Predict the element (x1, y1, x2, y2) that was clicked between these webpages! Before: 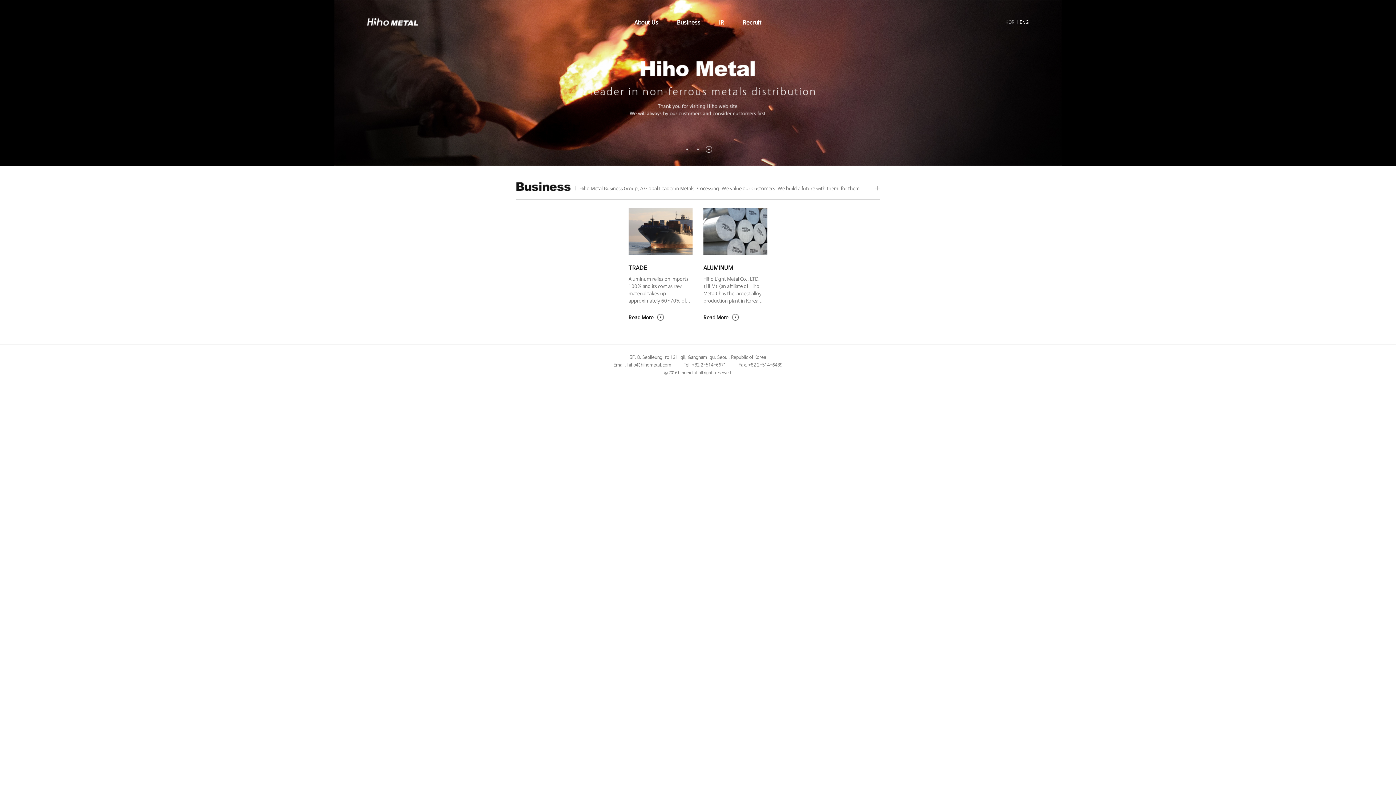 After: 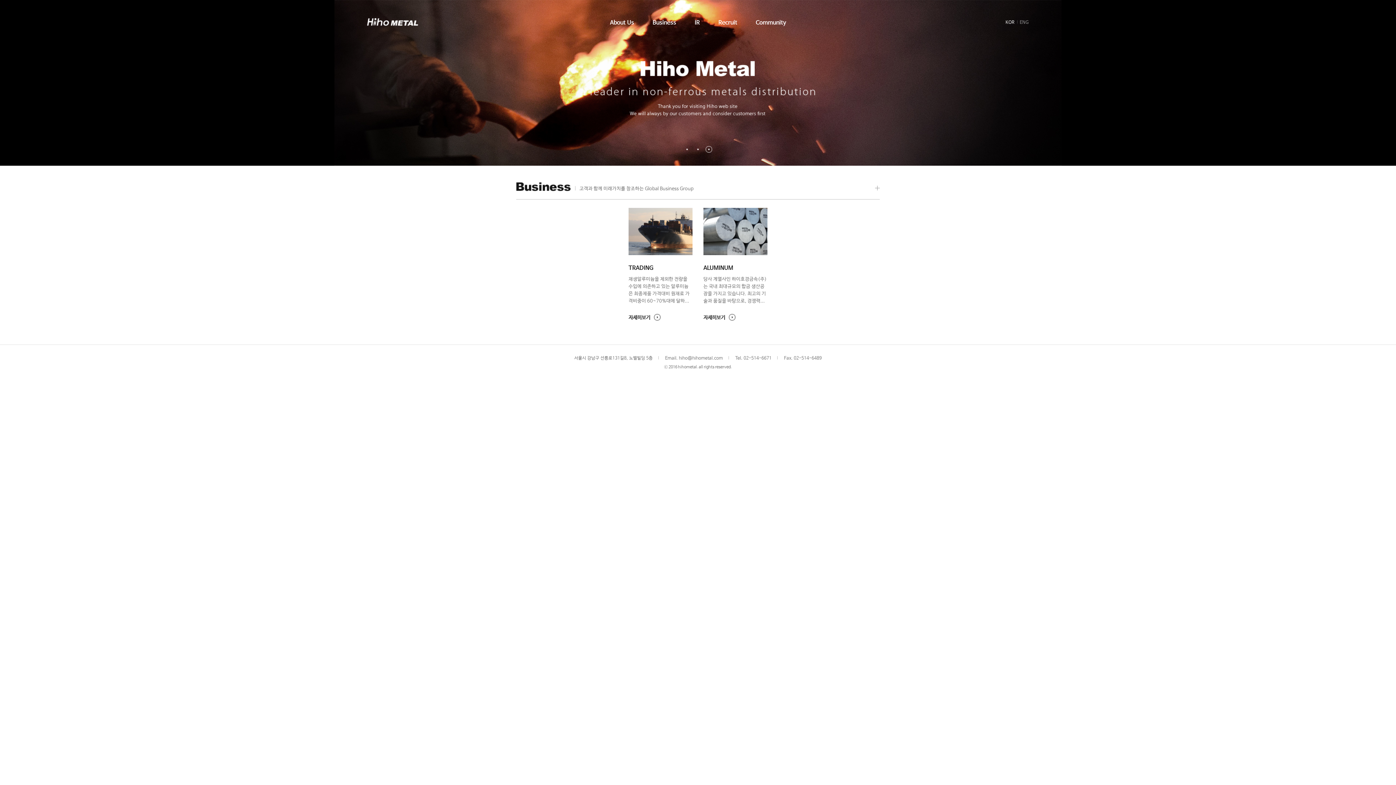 Action: label: KOR bbox: (1005, 19, 1016, 26)